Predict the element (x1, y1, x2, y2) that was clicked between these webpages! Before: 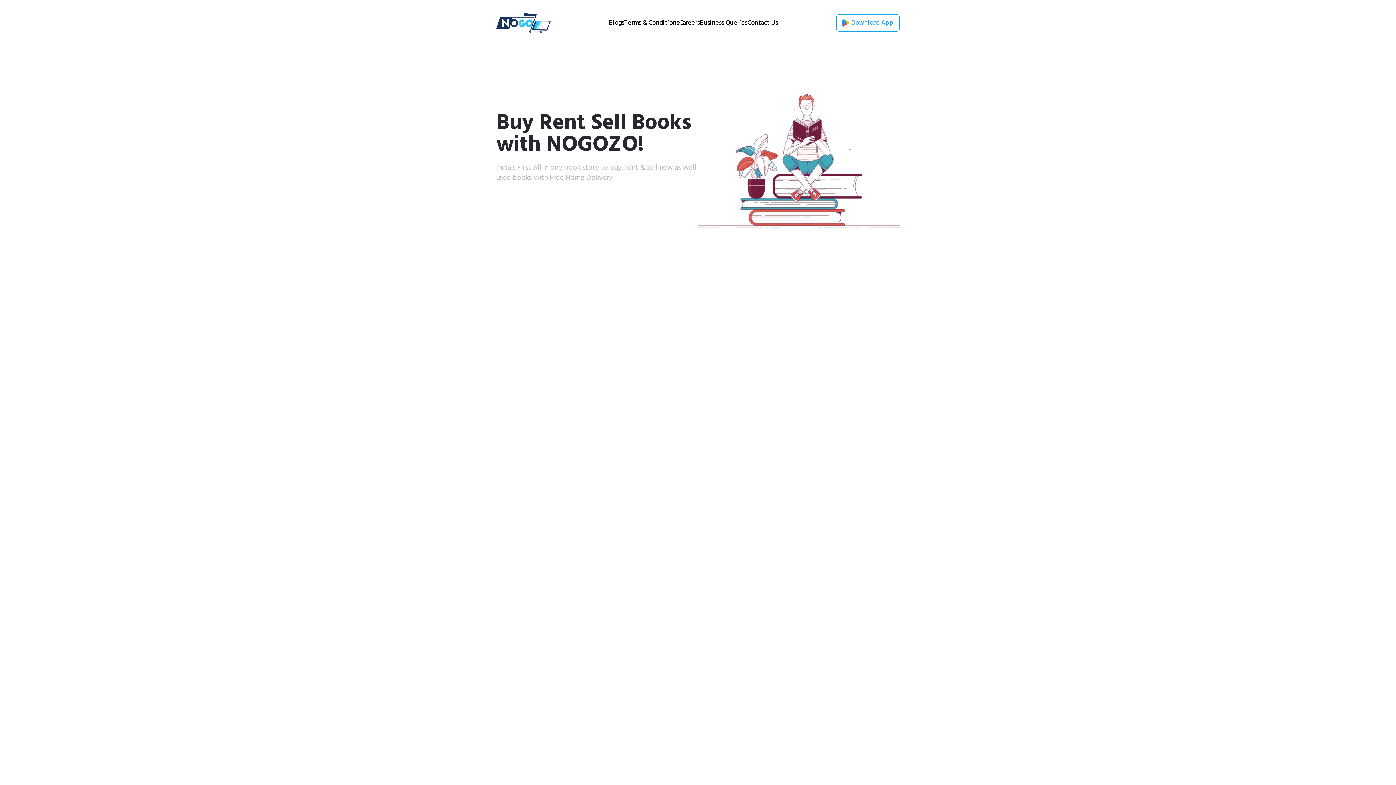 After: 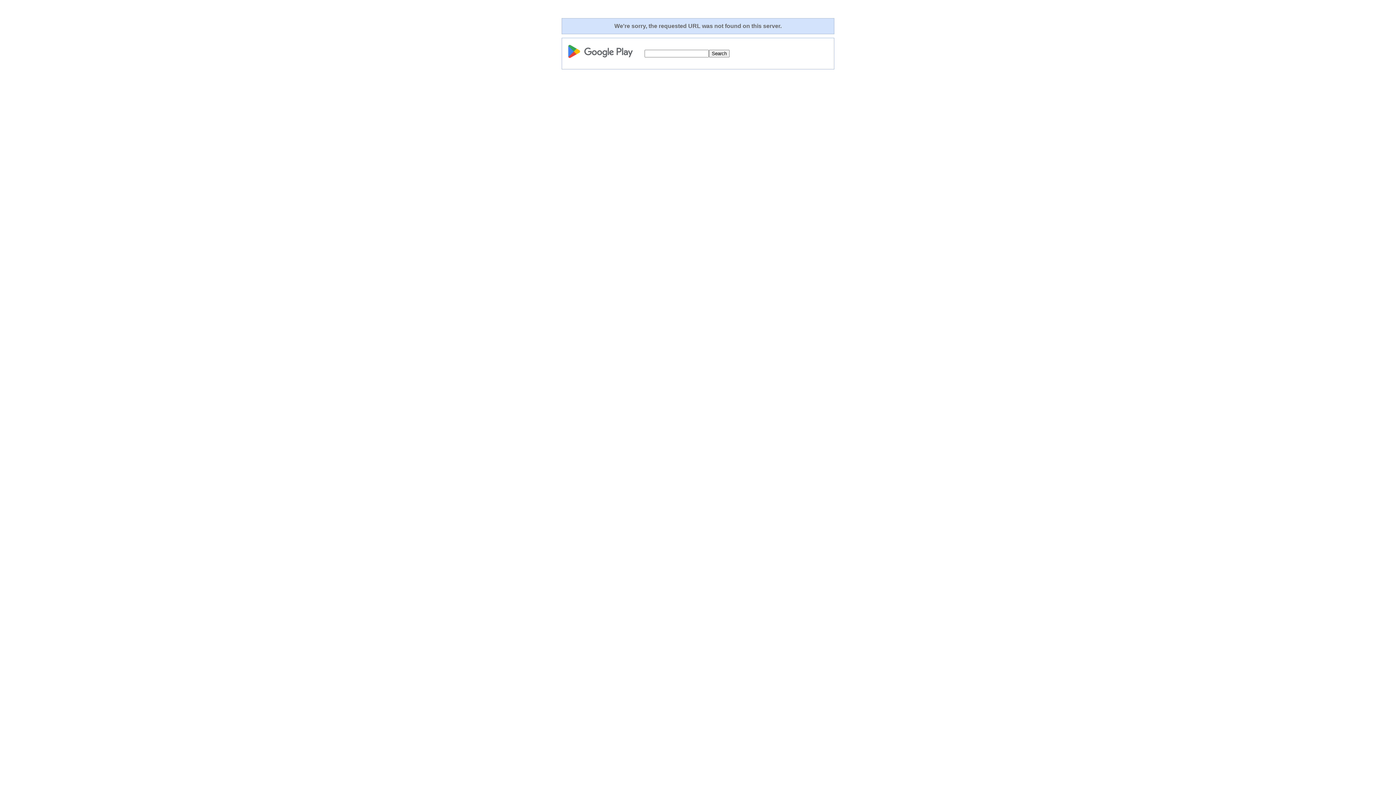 Action: bbox: (836, 14, 900, 31) label: Download App